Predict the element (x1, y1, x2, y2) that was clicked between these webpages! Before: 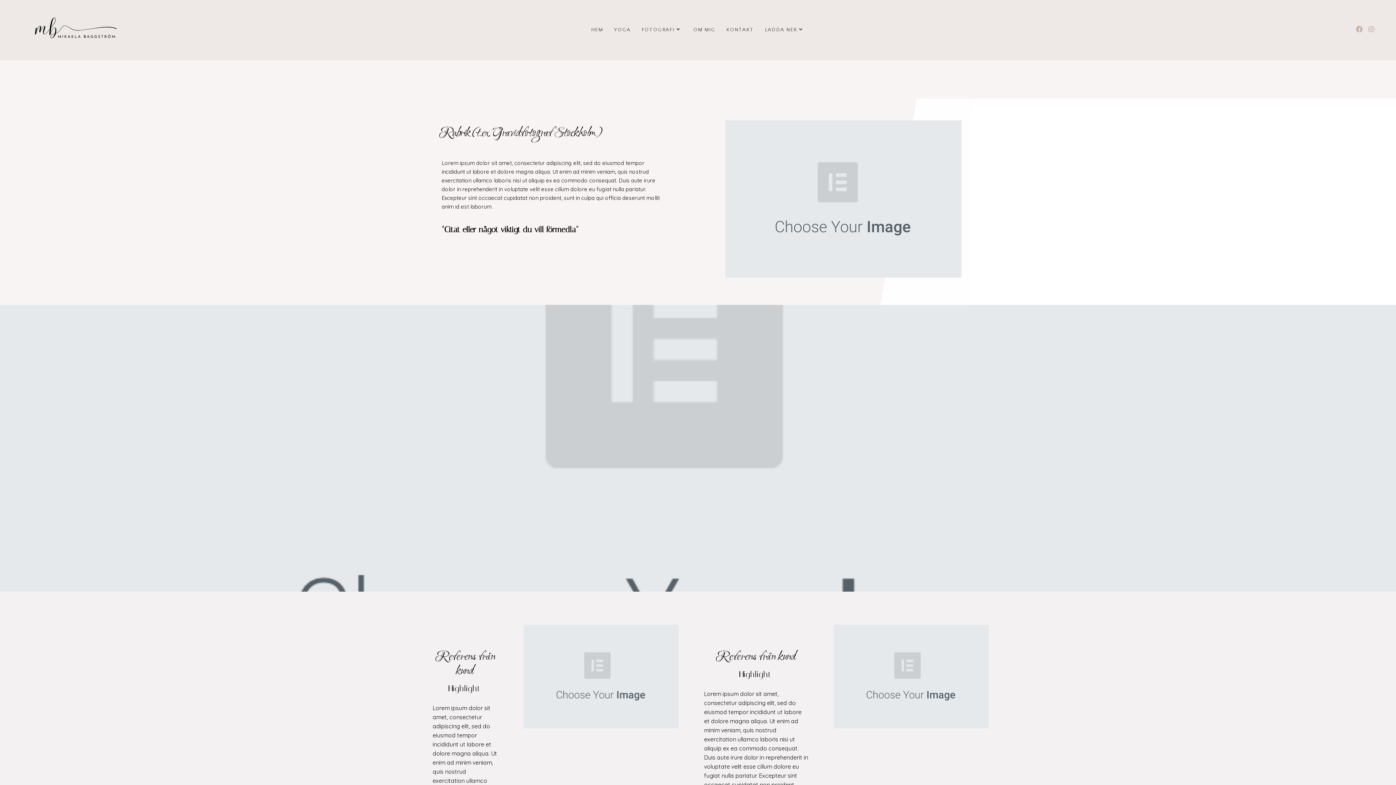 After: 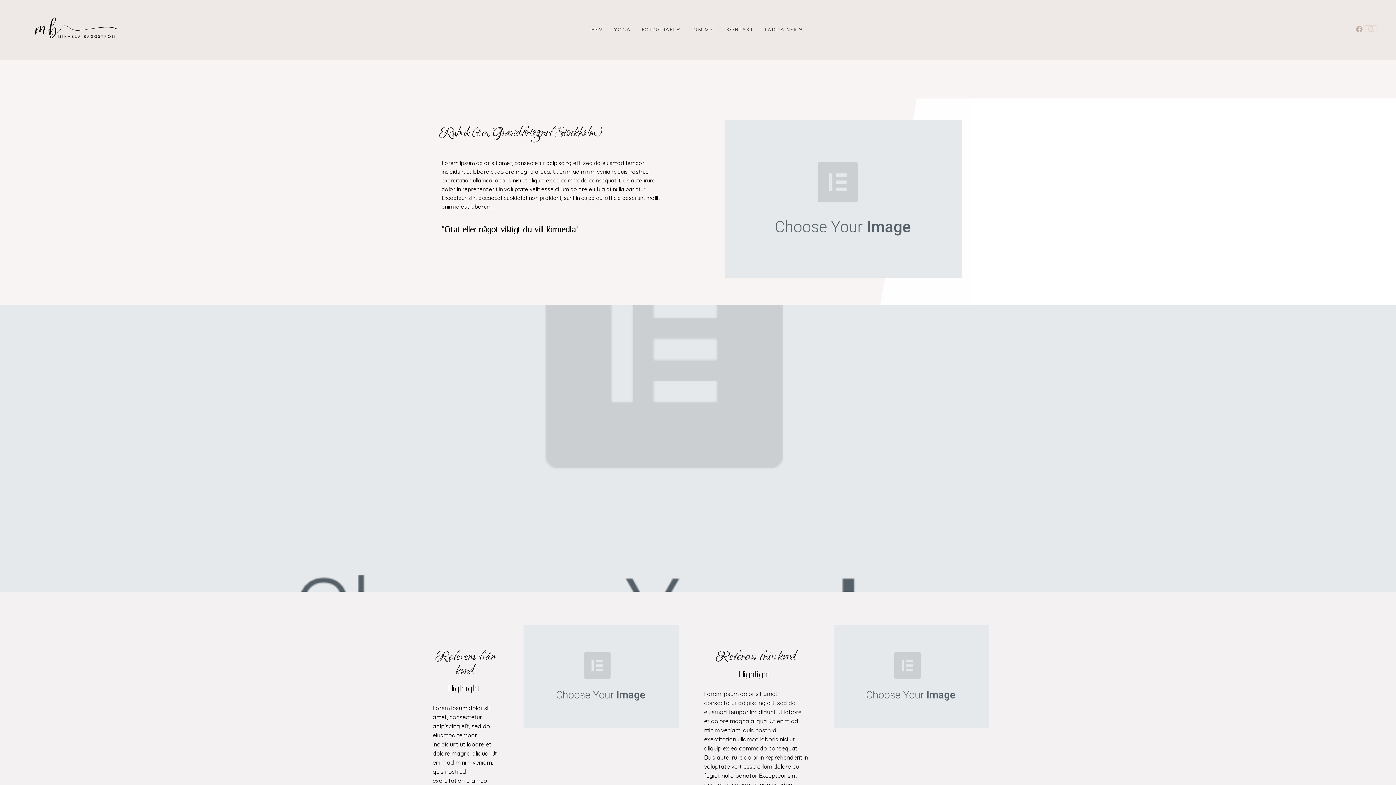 Action: bbox: (1365, 25, 1377, 32) label: Instagram (öppnas i en ny flik)